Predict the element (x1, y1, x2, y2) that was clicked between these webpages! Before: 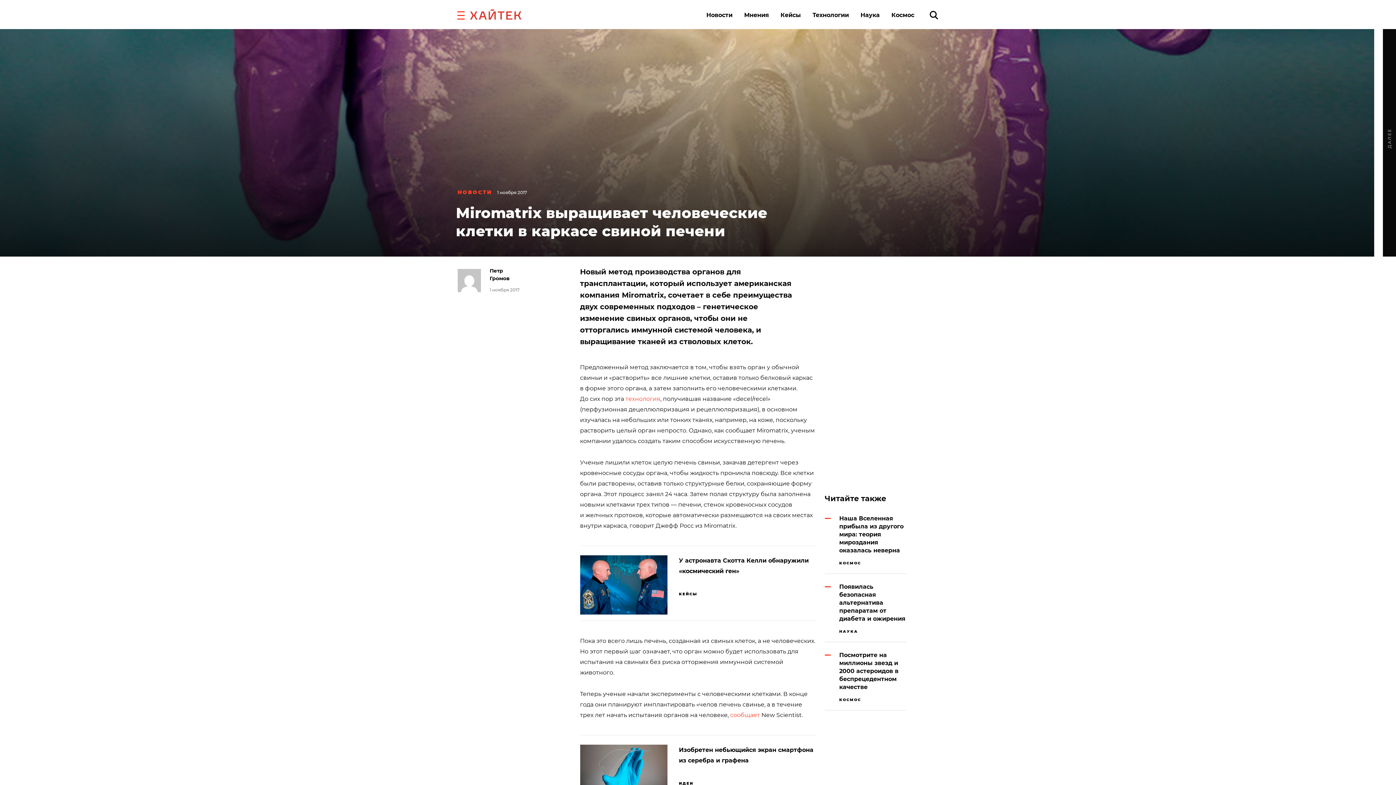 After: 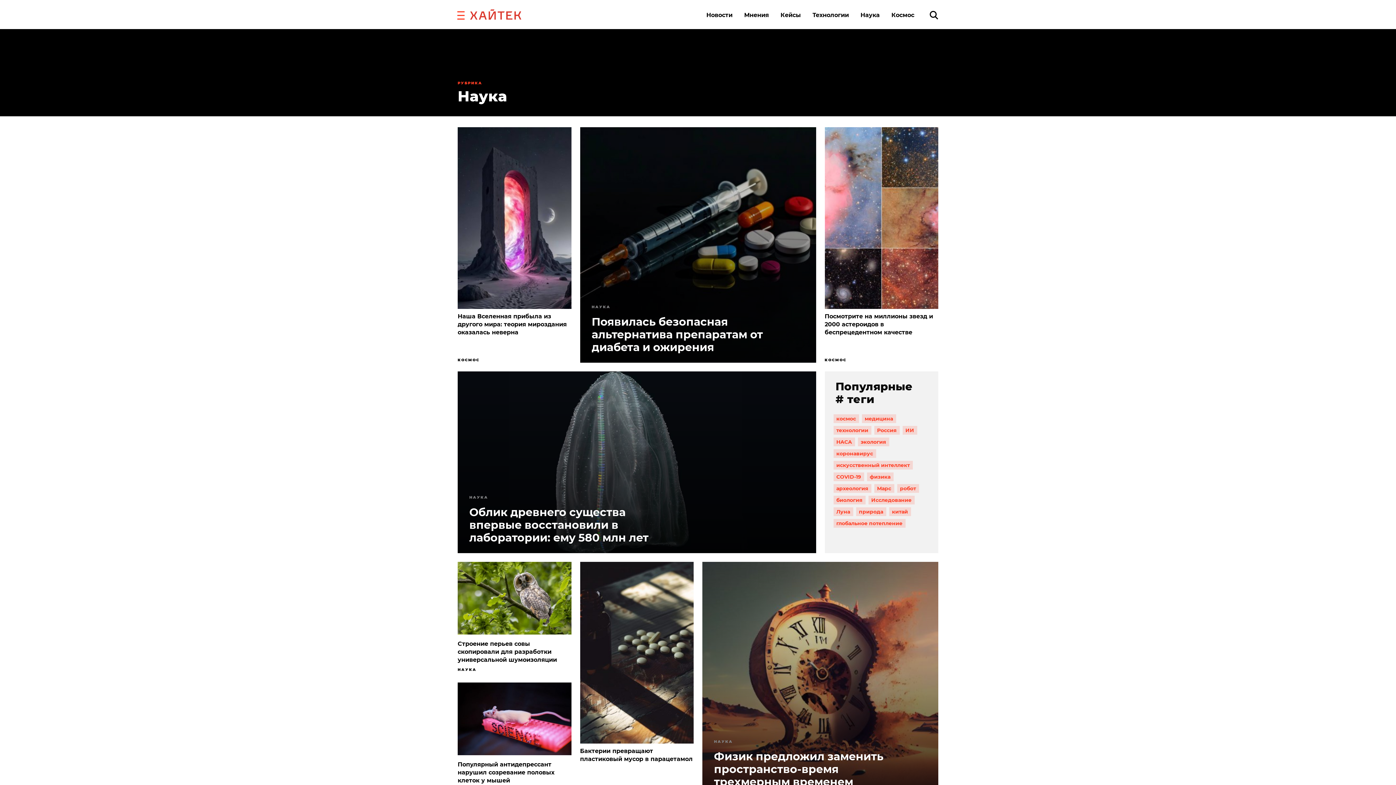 Action: label: НАУКА bbox: (839, 629, 906, 634)